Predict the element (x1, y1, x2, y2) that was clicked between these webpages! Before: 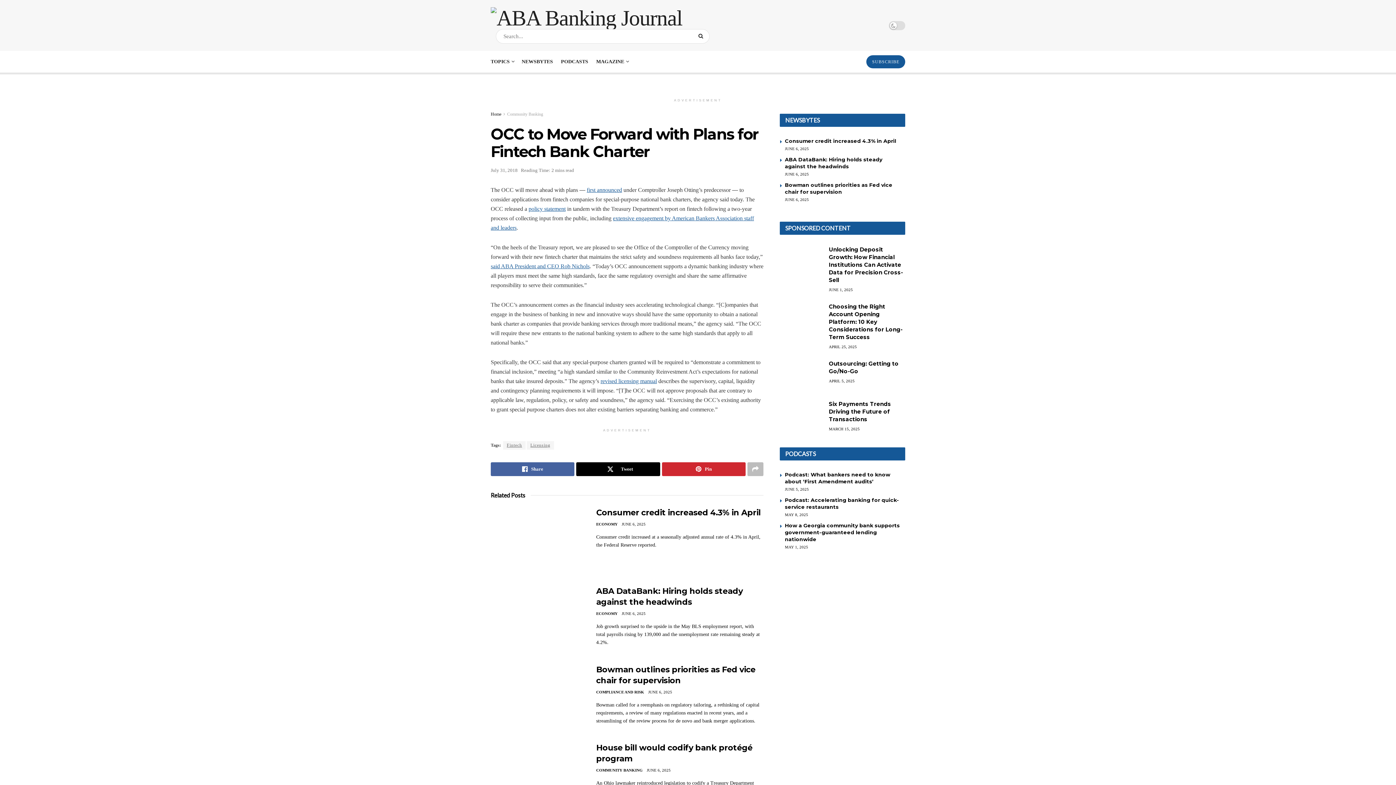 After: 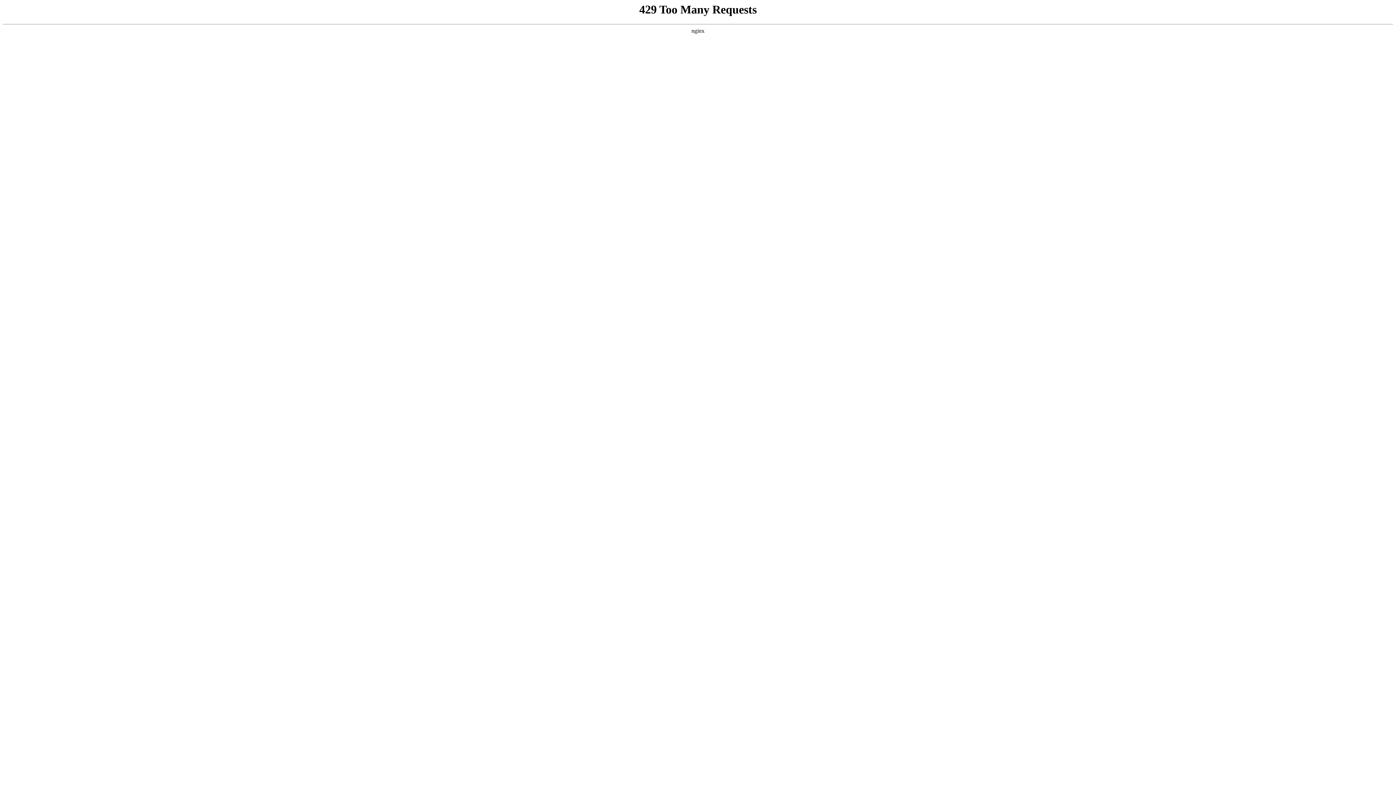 Action: label: PODCASTS bbox: (561, 50, 588, 72)